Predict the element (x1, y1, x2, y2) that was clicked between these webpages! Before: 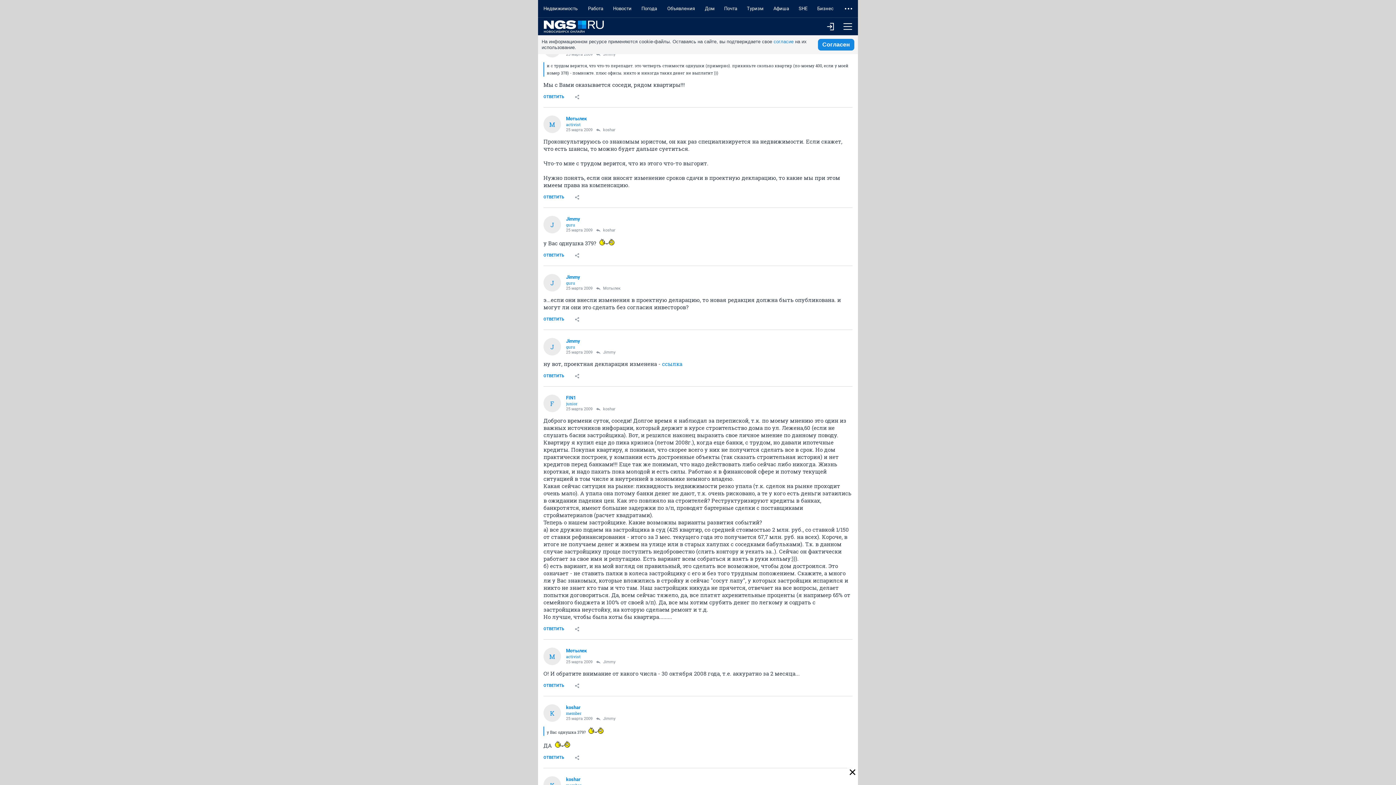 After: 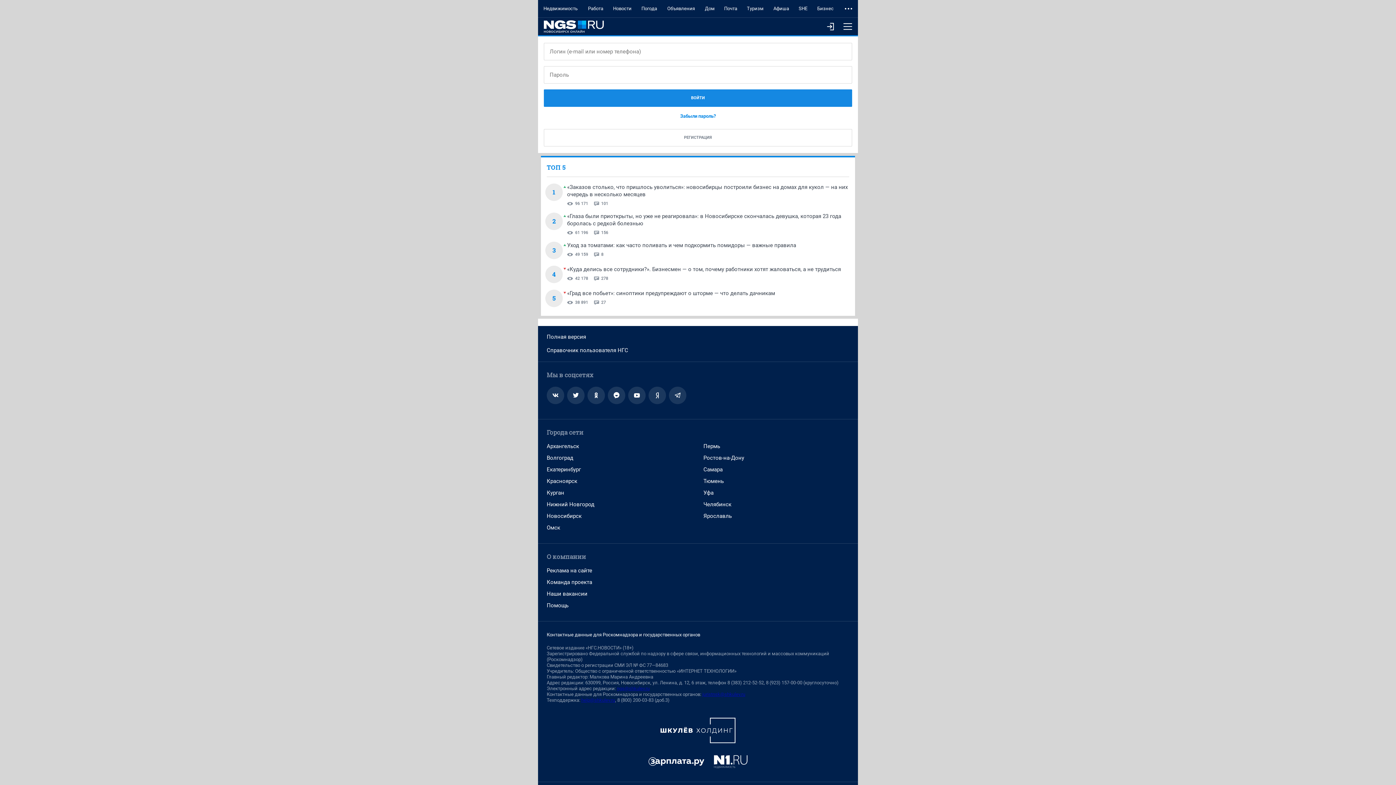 Action: label: ОТВЕТИТЬ bbox: (538, 190, 569, 204)